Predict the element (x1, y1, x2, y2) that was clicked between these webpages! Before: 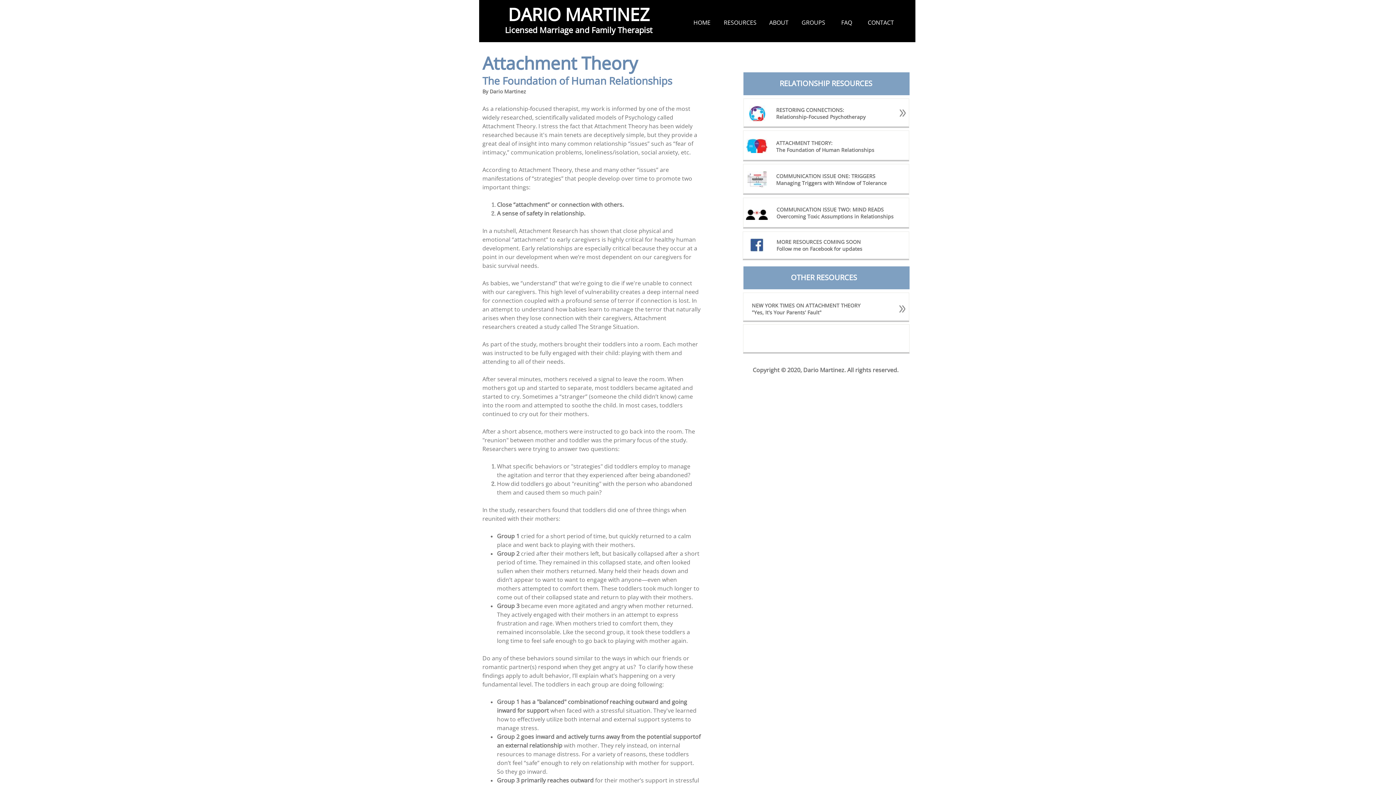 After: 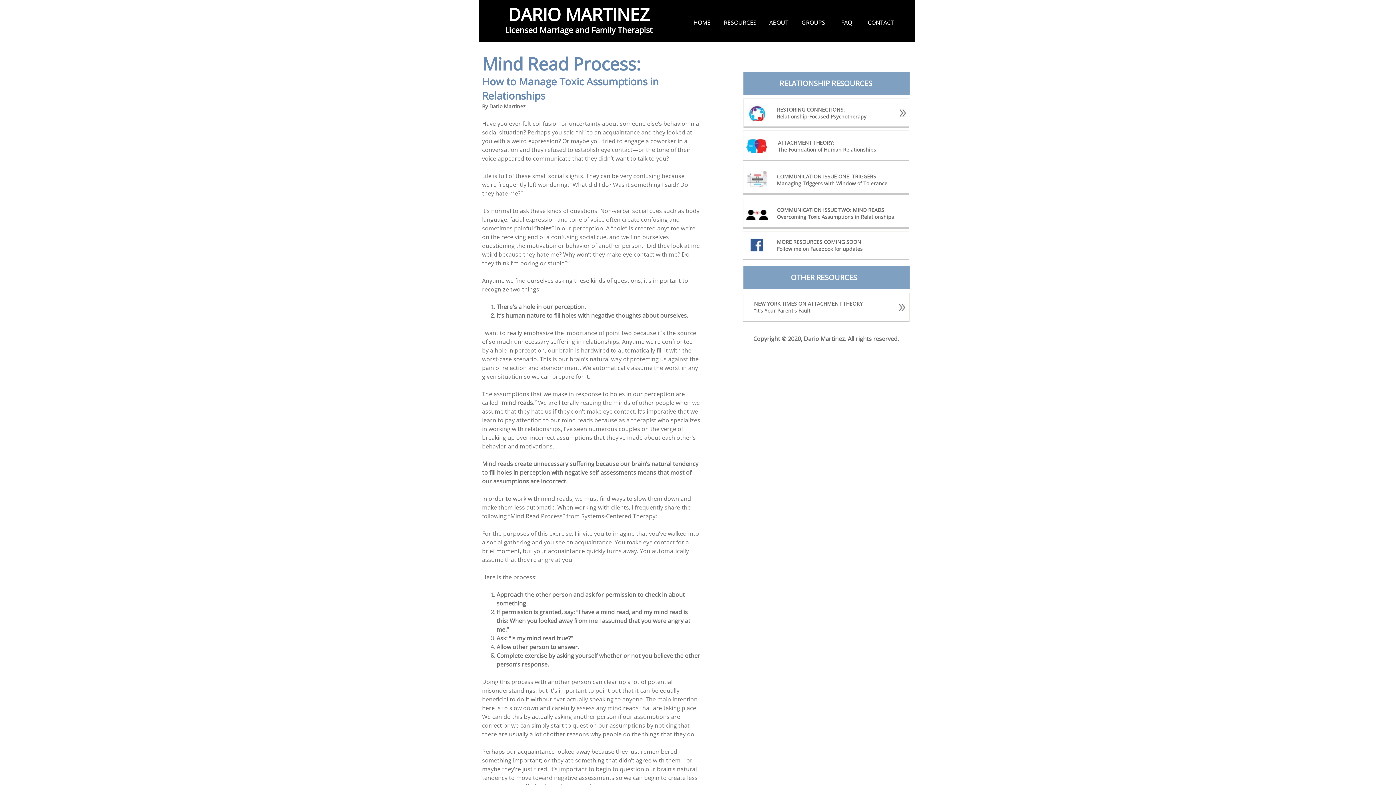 Action: label: Overcoming Toxic Assumptions in Relationships
 bbox: (776, 212, 893, 220)